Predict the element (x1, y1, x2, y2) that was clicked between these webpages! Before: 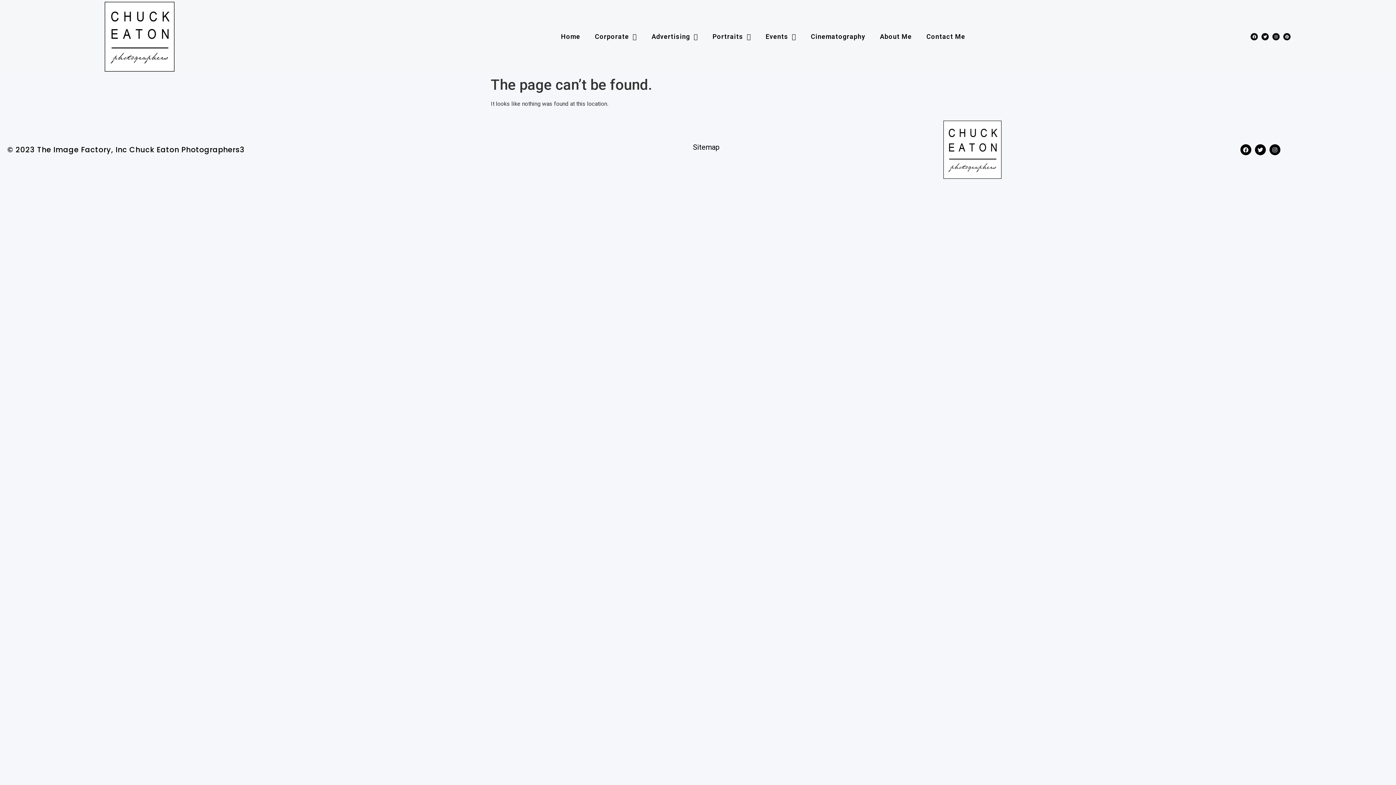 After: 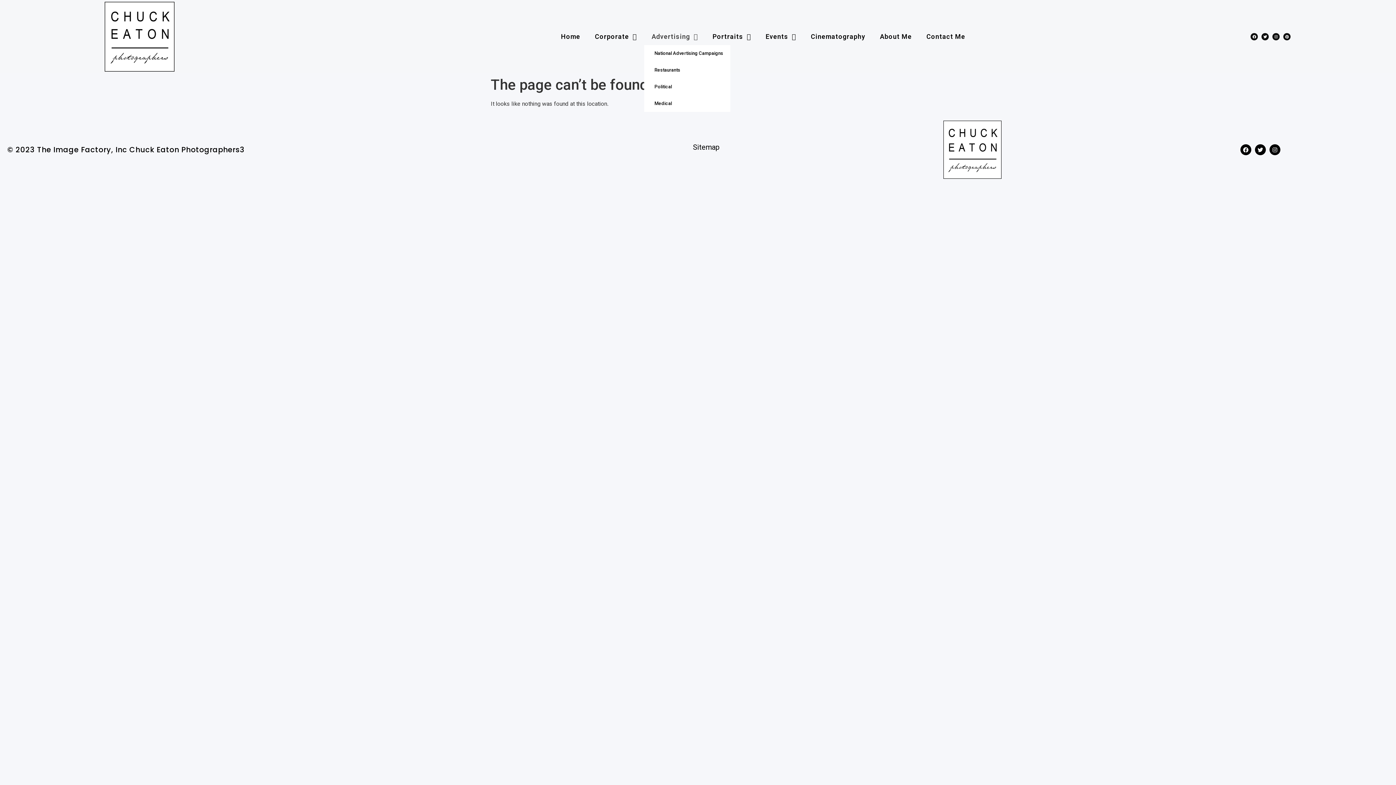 Action: bbox: (644, 28, 705, 45) label: Advertising